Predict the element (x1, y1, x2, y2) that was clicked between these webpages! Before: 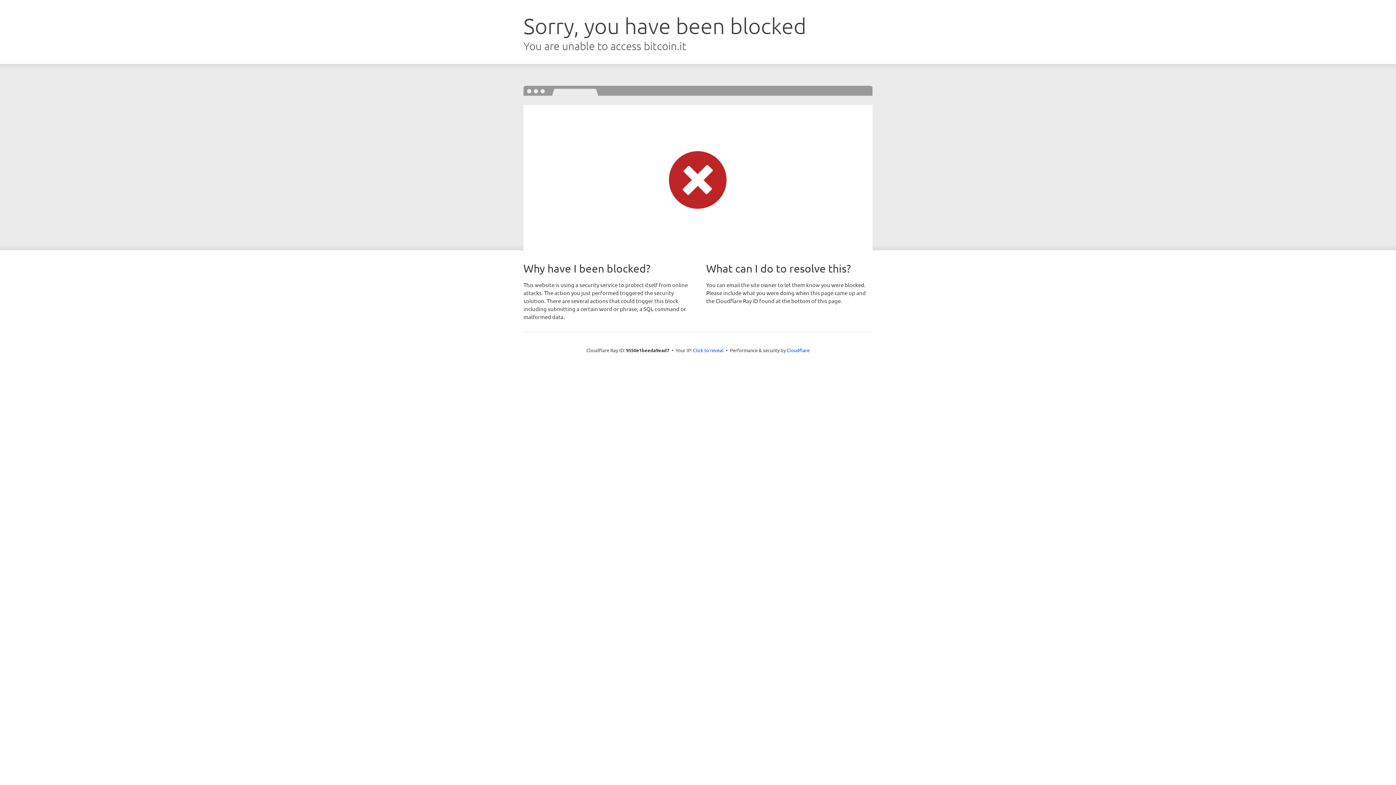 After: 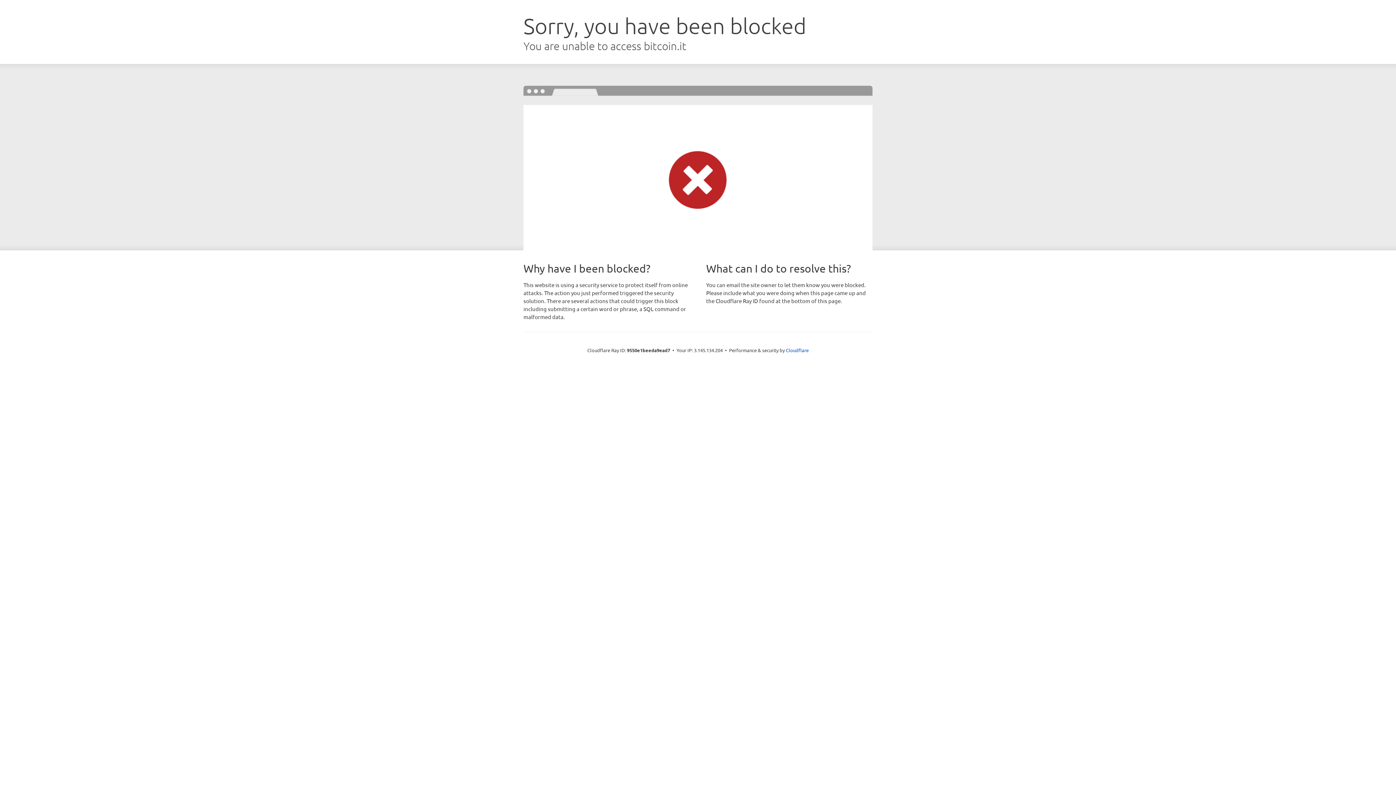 Action: bbox: (693, 346, 723, 353) label: Click to reveal